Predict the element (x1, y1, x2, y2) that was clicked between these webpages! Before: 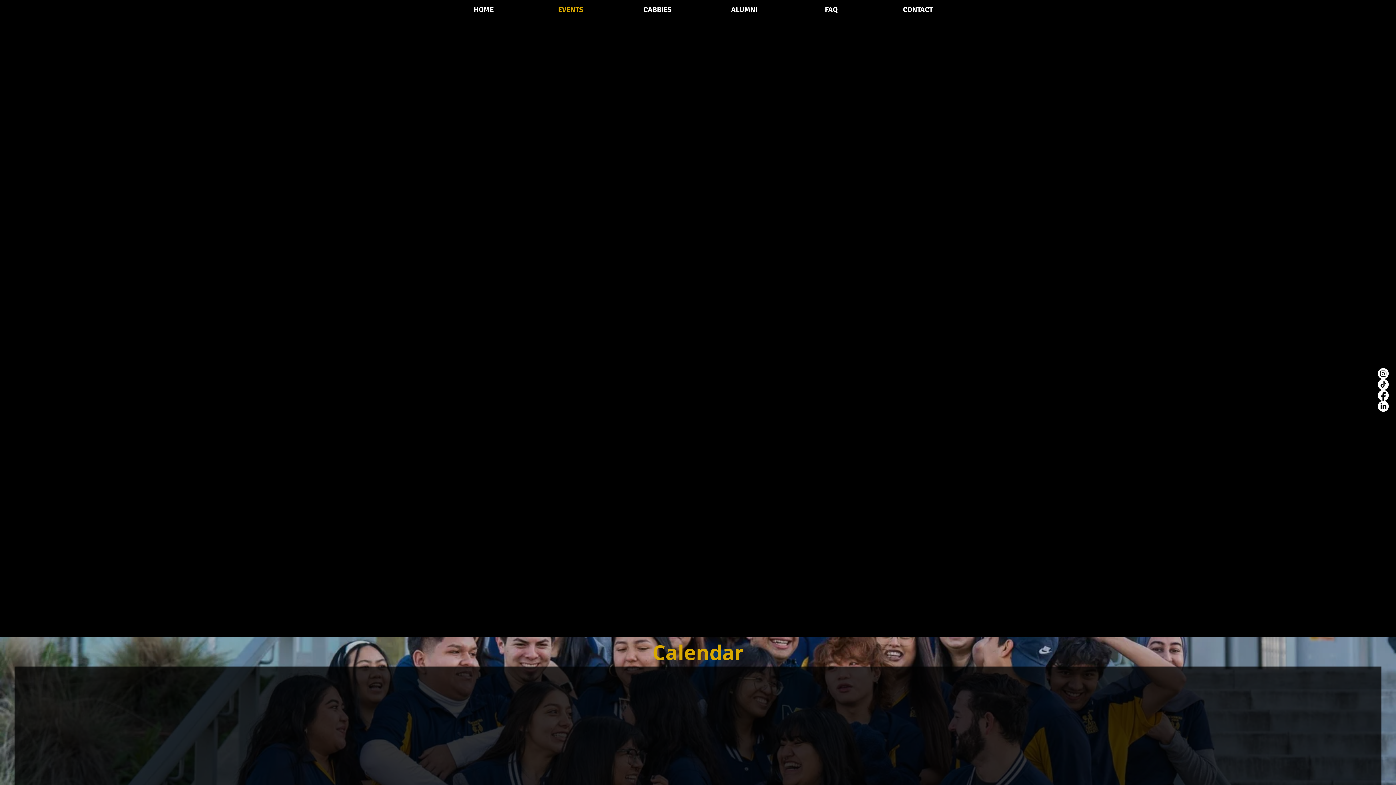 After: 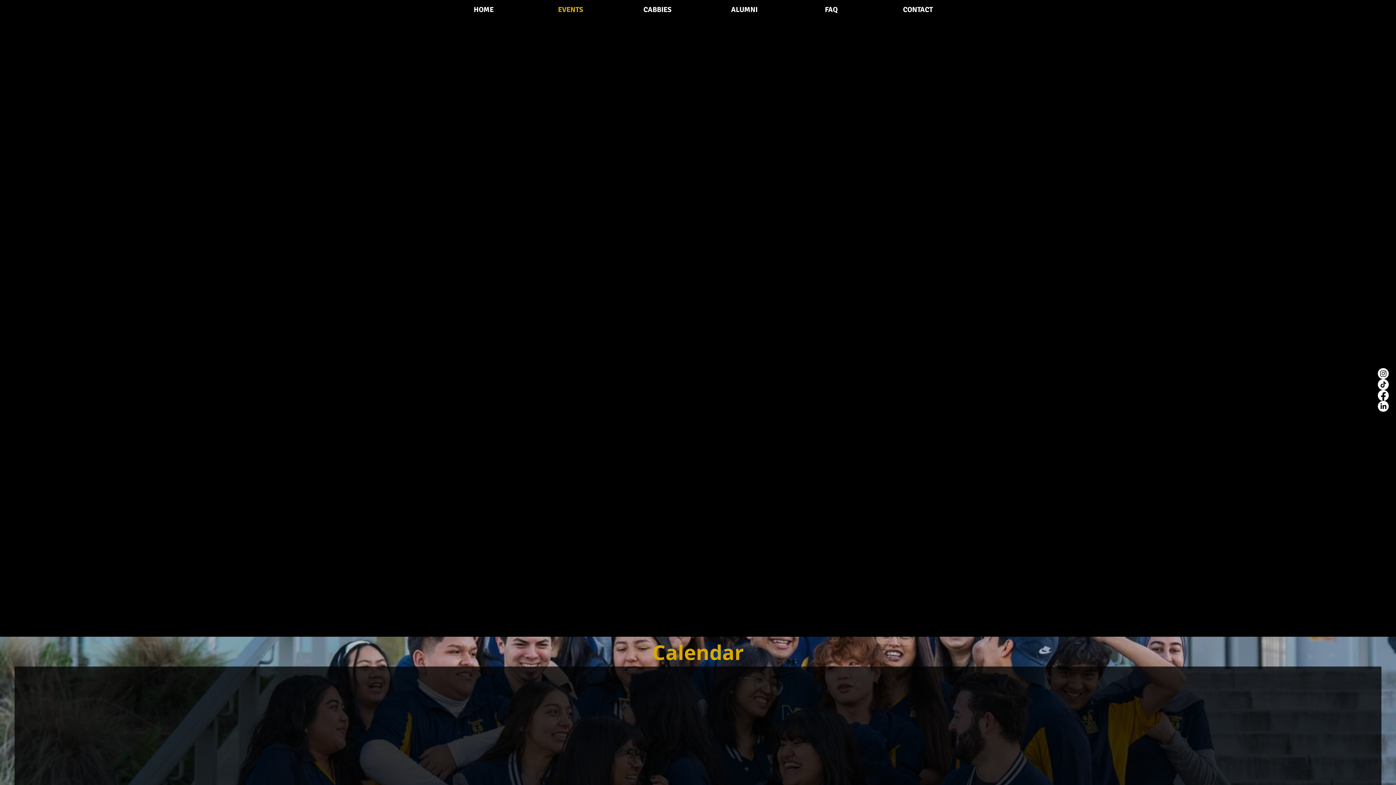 Action: bbox: (1378, 368, 1389, 379) label: Instagram